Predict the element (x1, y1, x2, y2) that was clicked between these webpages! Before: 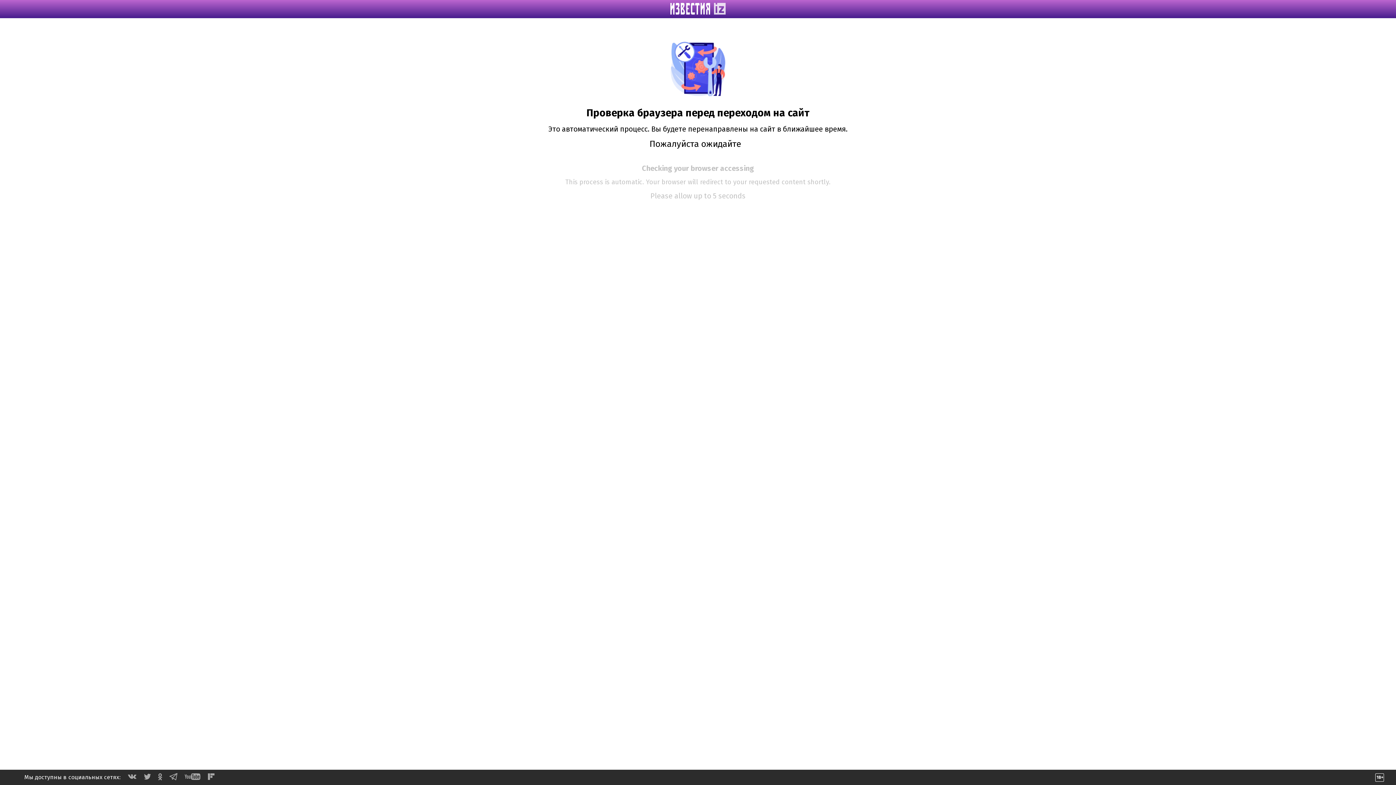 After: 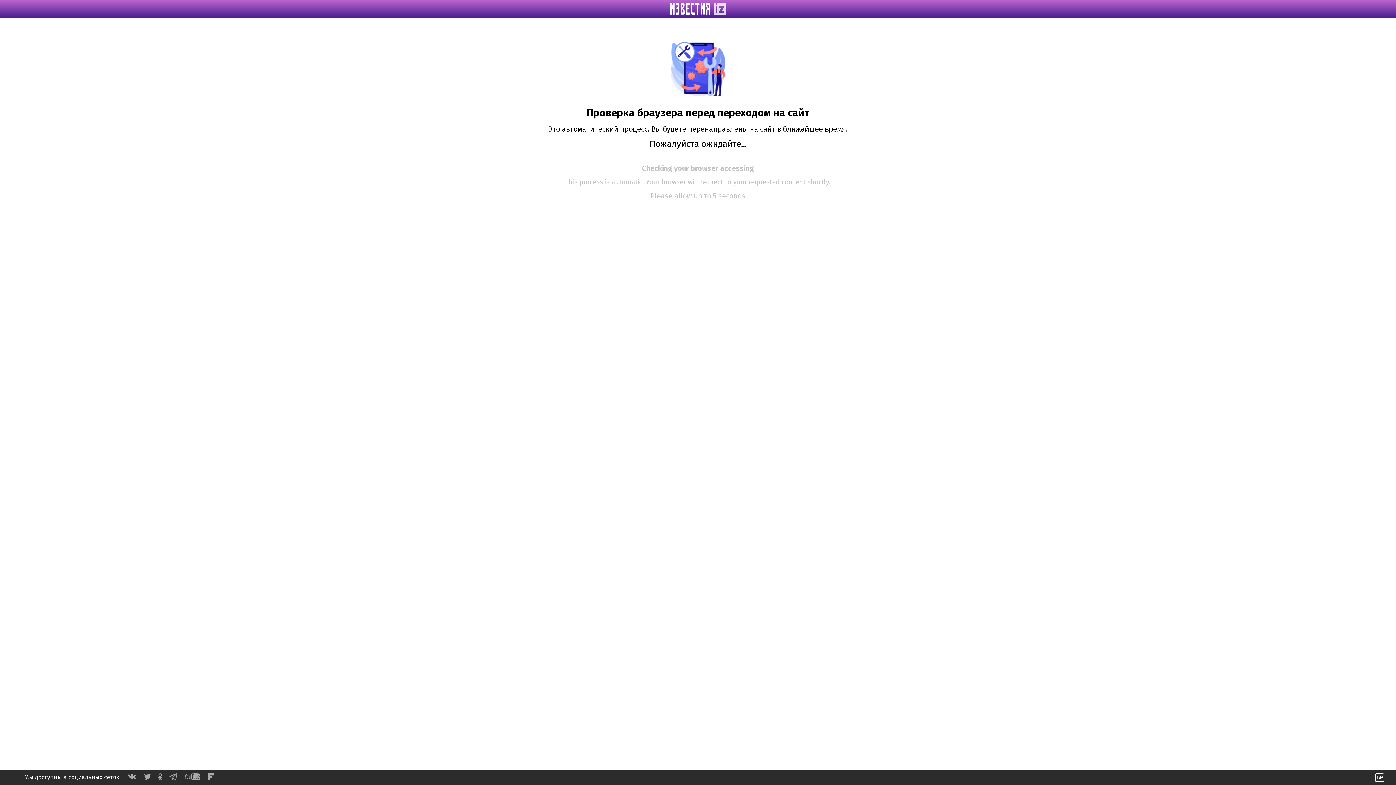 Action: bbox: (144, 774, 150, 781)